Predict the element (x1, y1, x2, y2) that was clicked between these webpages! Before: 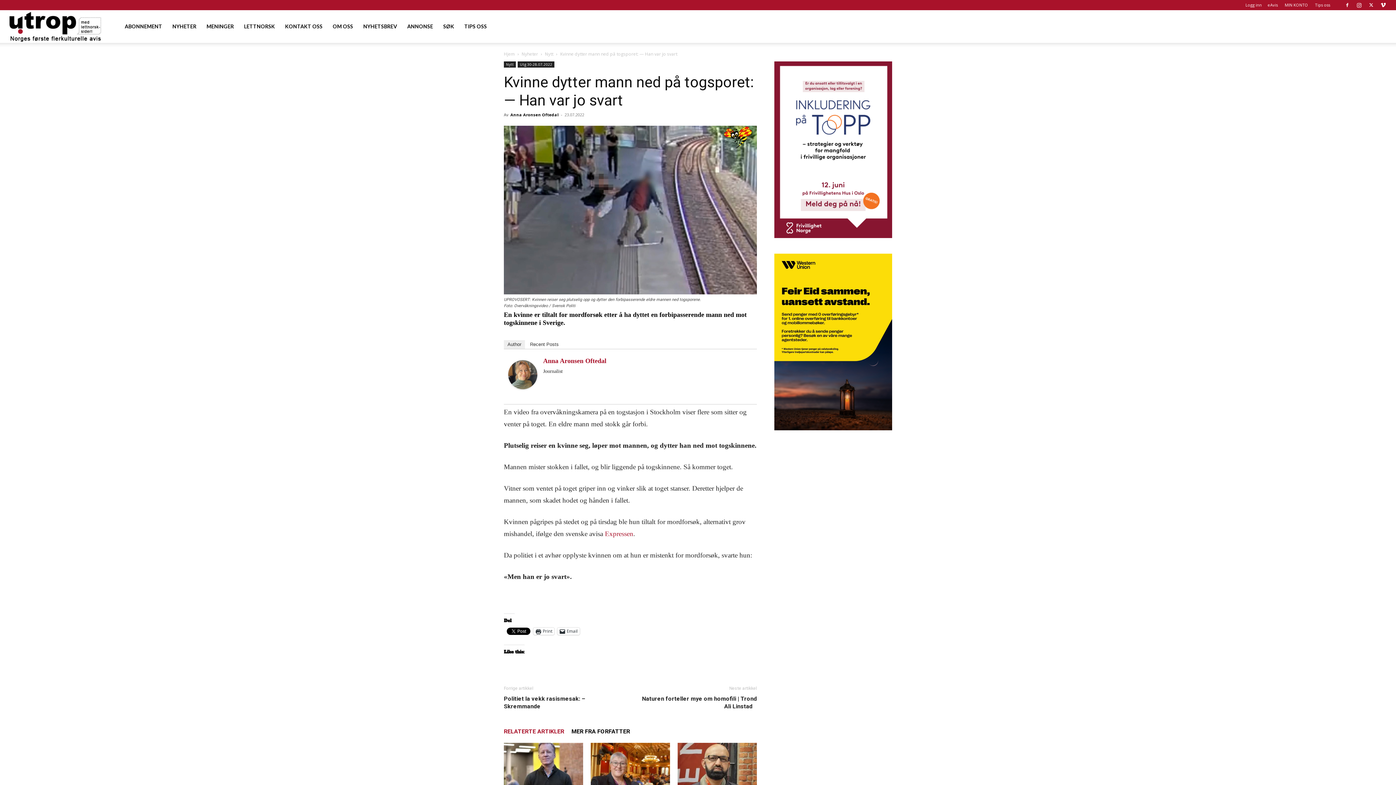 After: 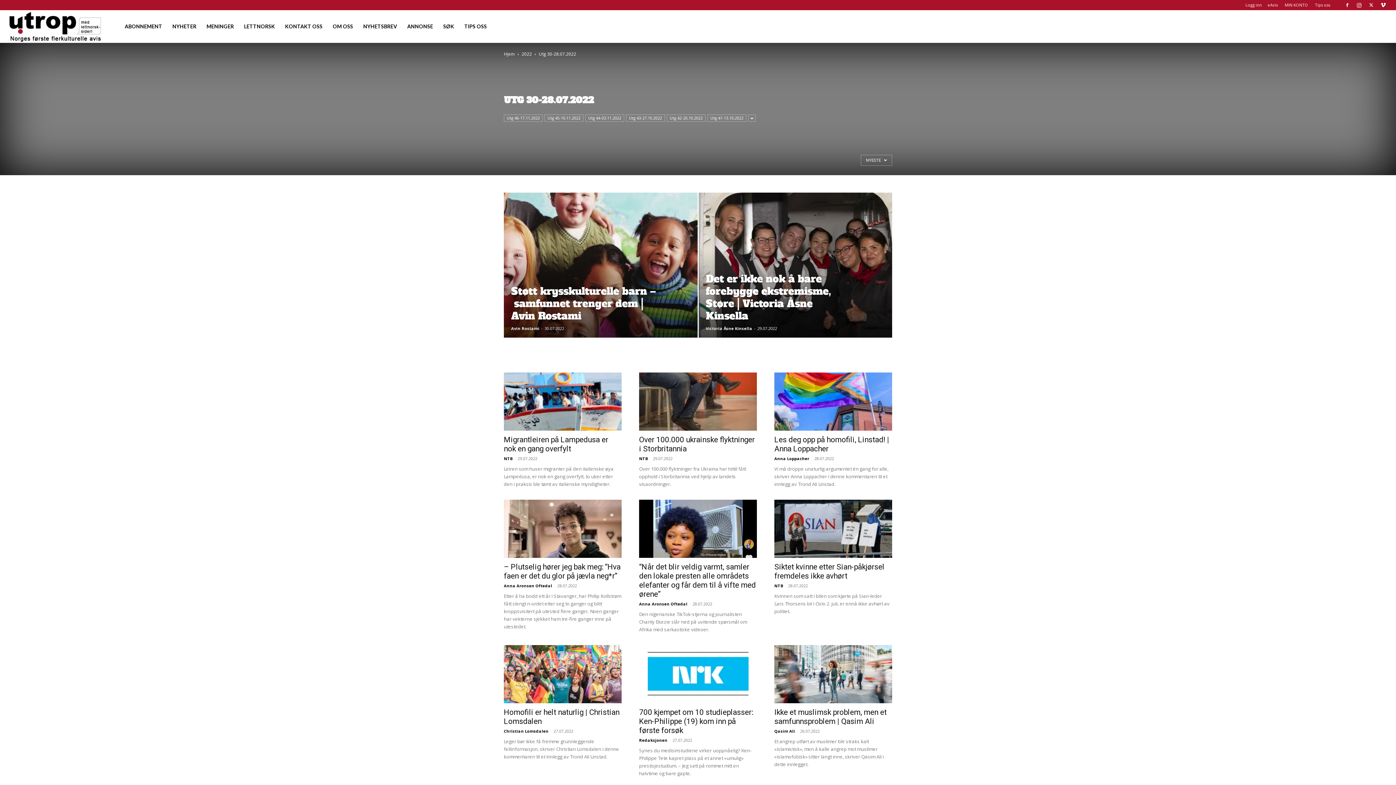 Action: label: Utg 30-28.07.2022 bbox: (517, 61, 554, 67)